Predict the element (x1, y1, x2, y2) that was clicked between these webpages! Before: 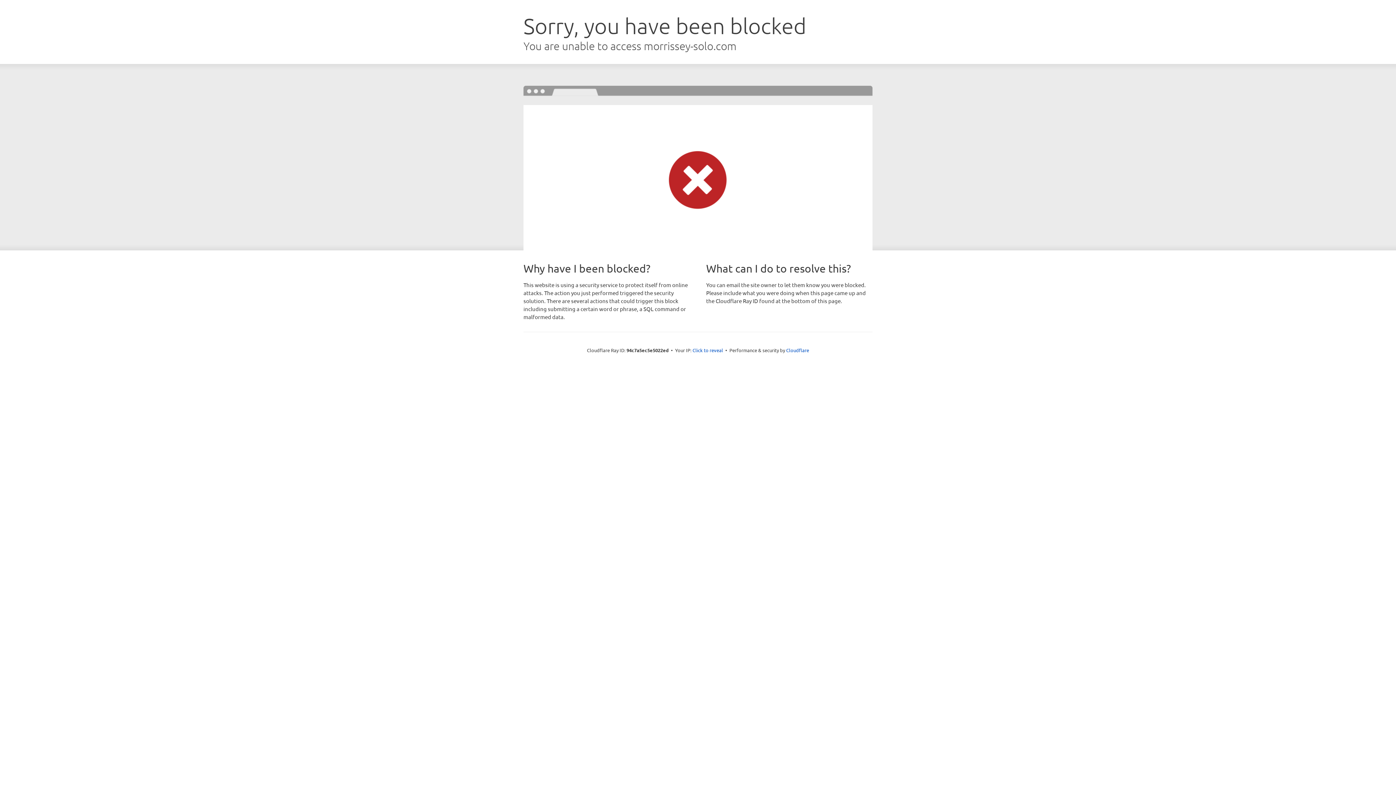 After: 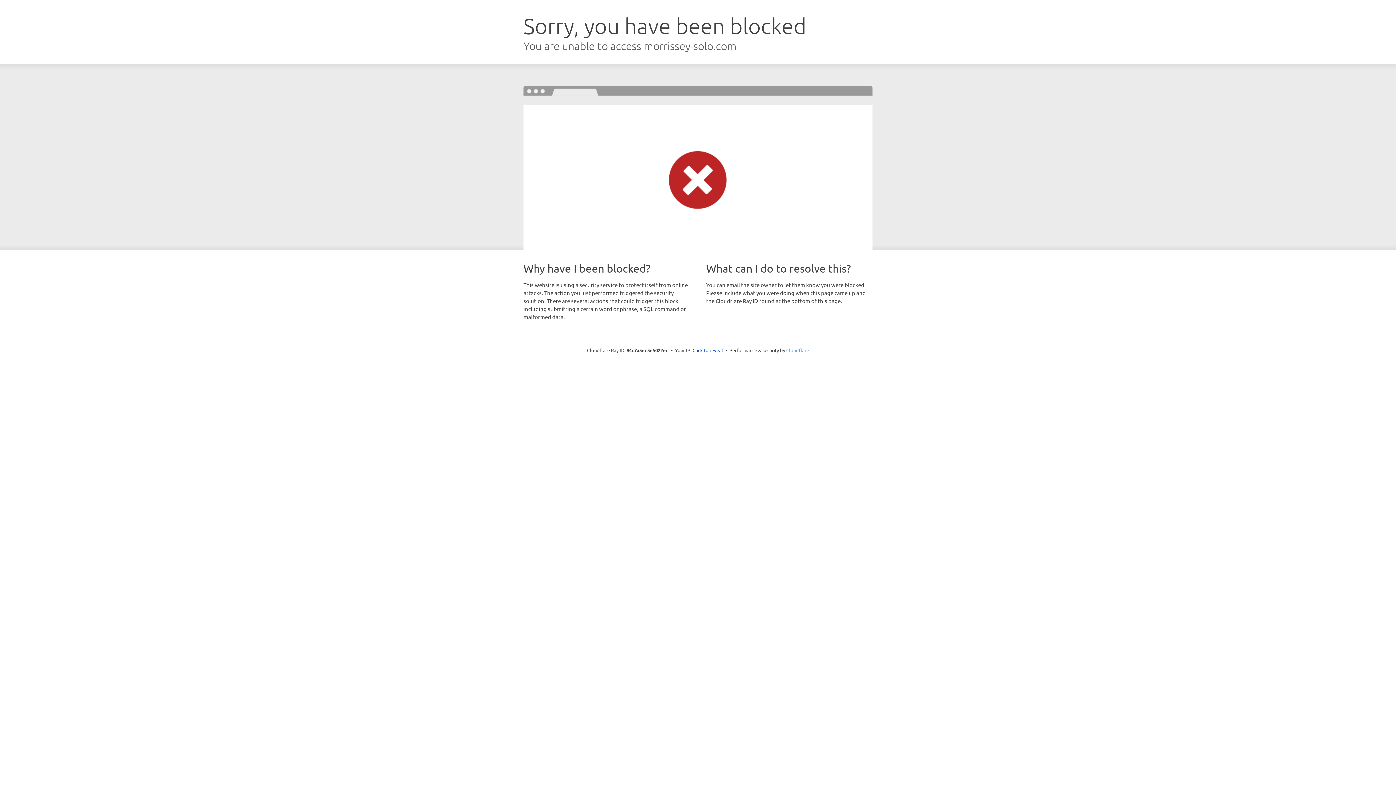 Action: bbox: (786, 347, 809, 353) label: Cloudflare